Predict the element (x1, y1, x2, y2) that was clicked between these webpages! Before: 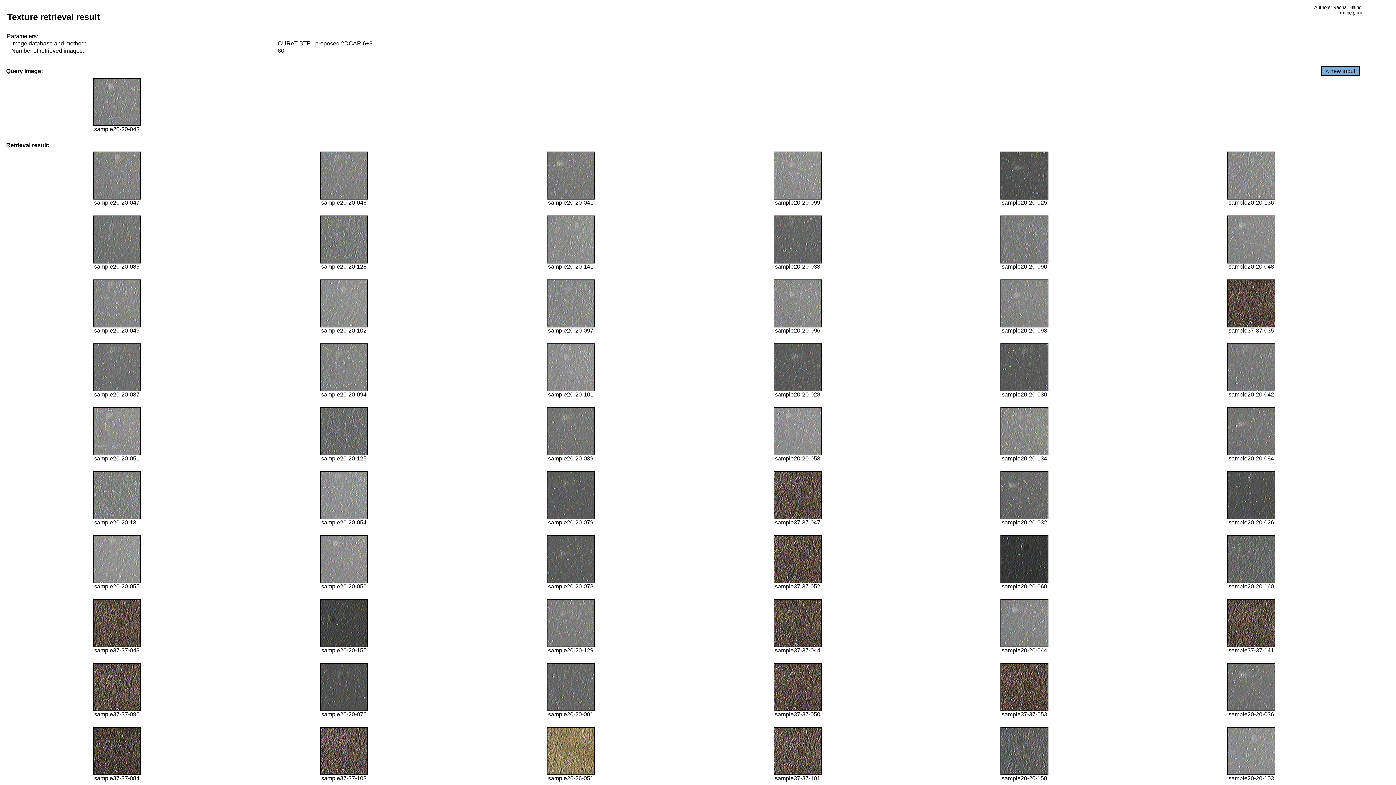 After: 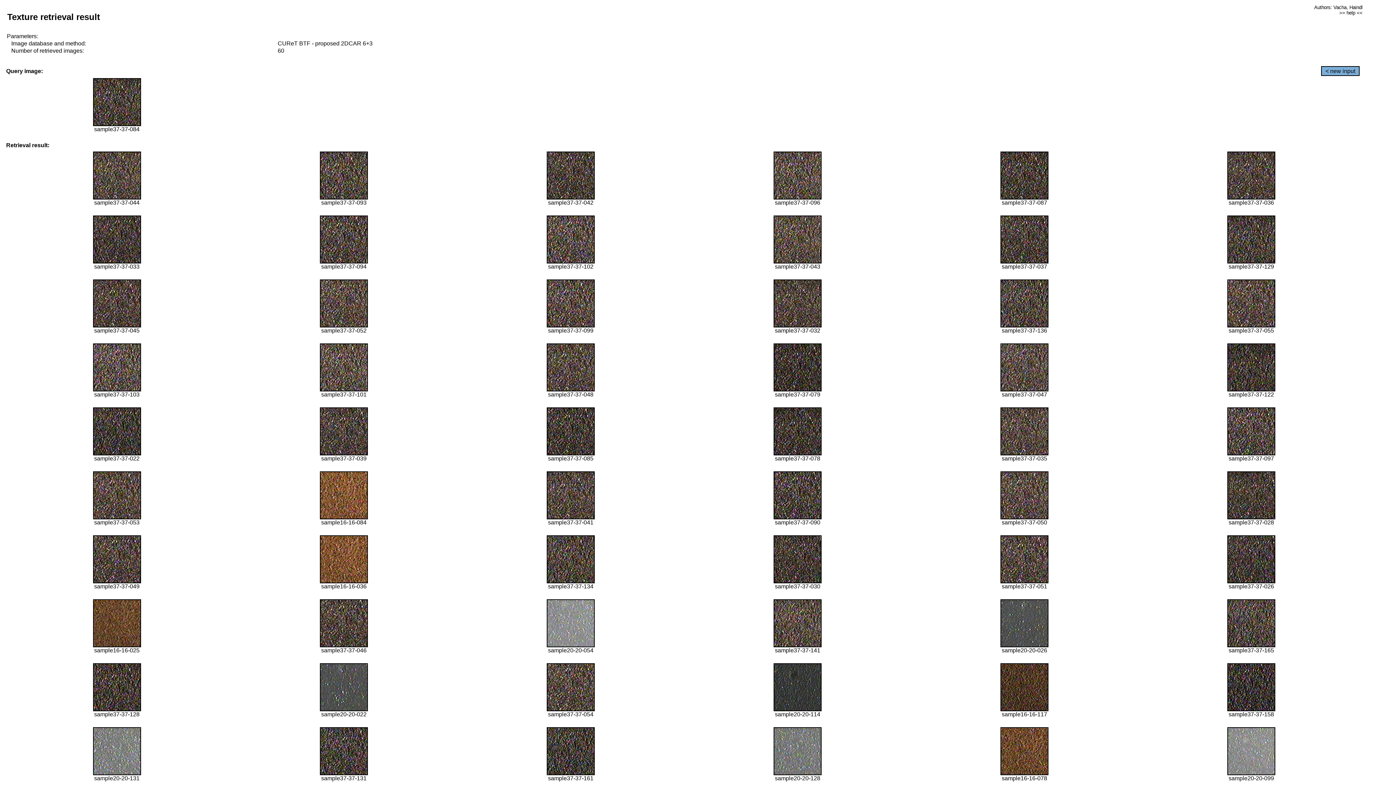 Action: bbox: (92, 770, 140, 776)